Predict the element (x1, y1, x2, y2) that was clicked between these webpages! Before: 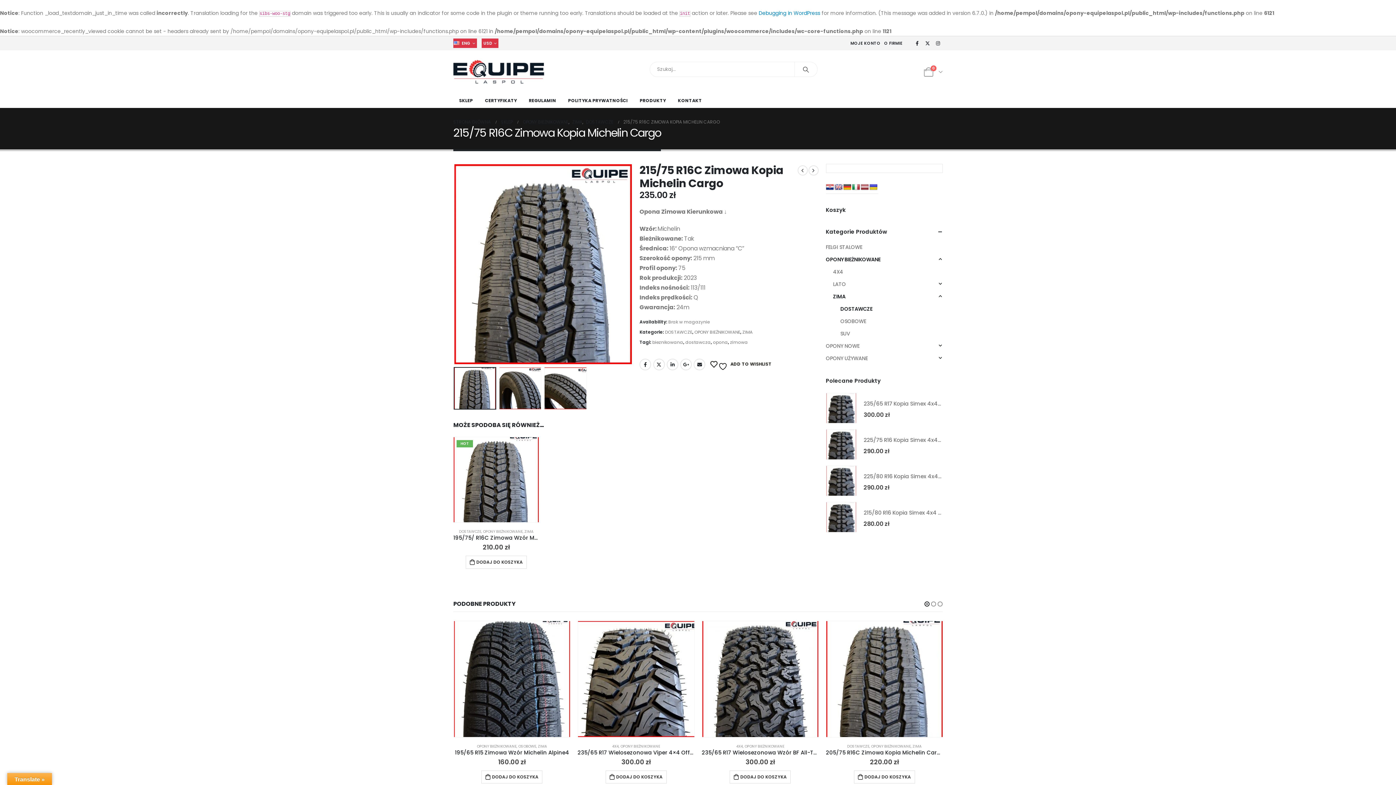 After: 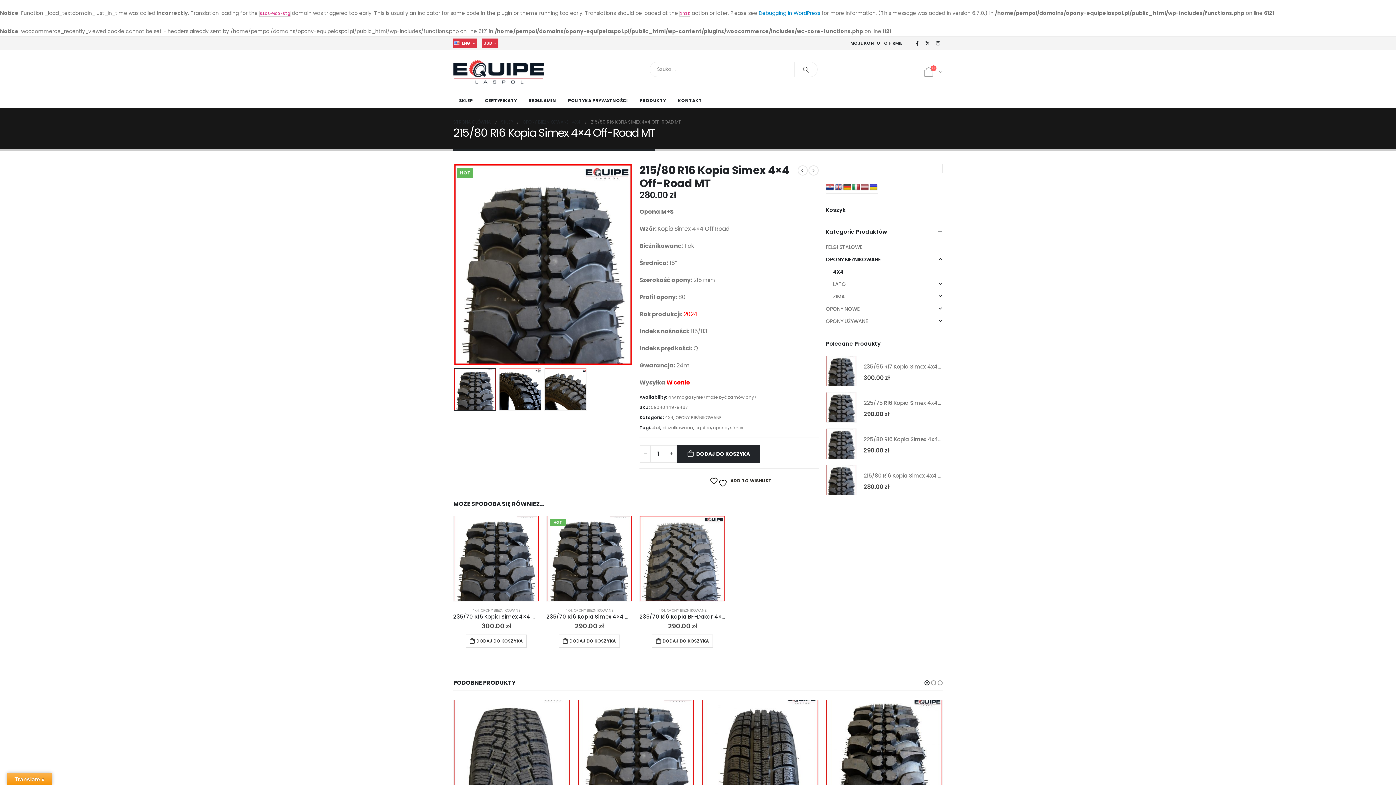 Action: bbox: (826, 502, 856, 532) label: product